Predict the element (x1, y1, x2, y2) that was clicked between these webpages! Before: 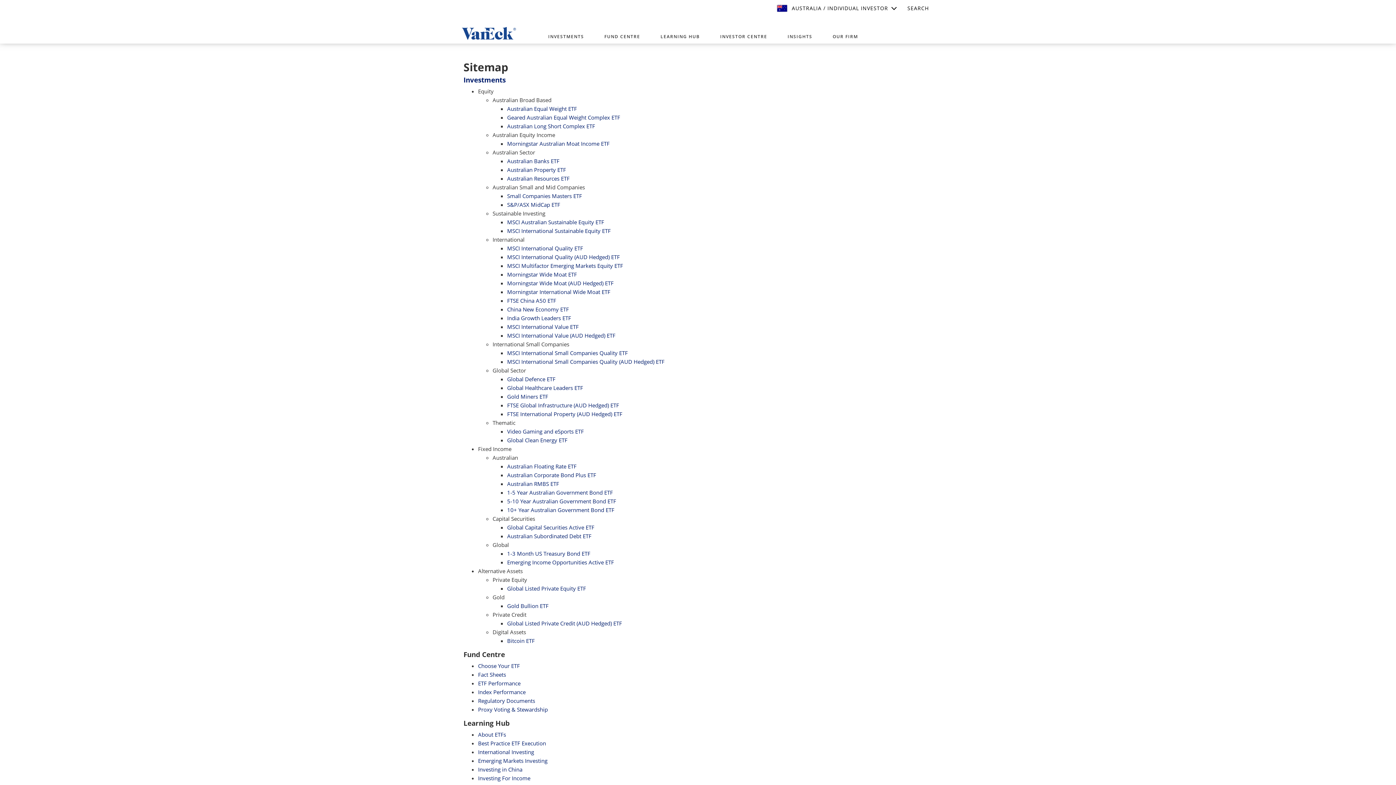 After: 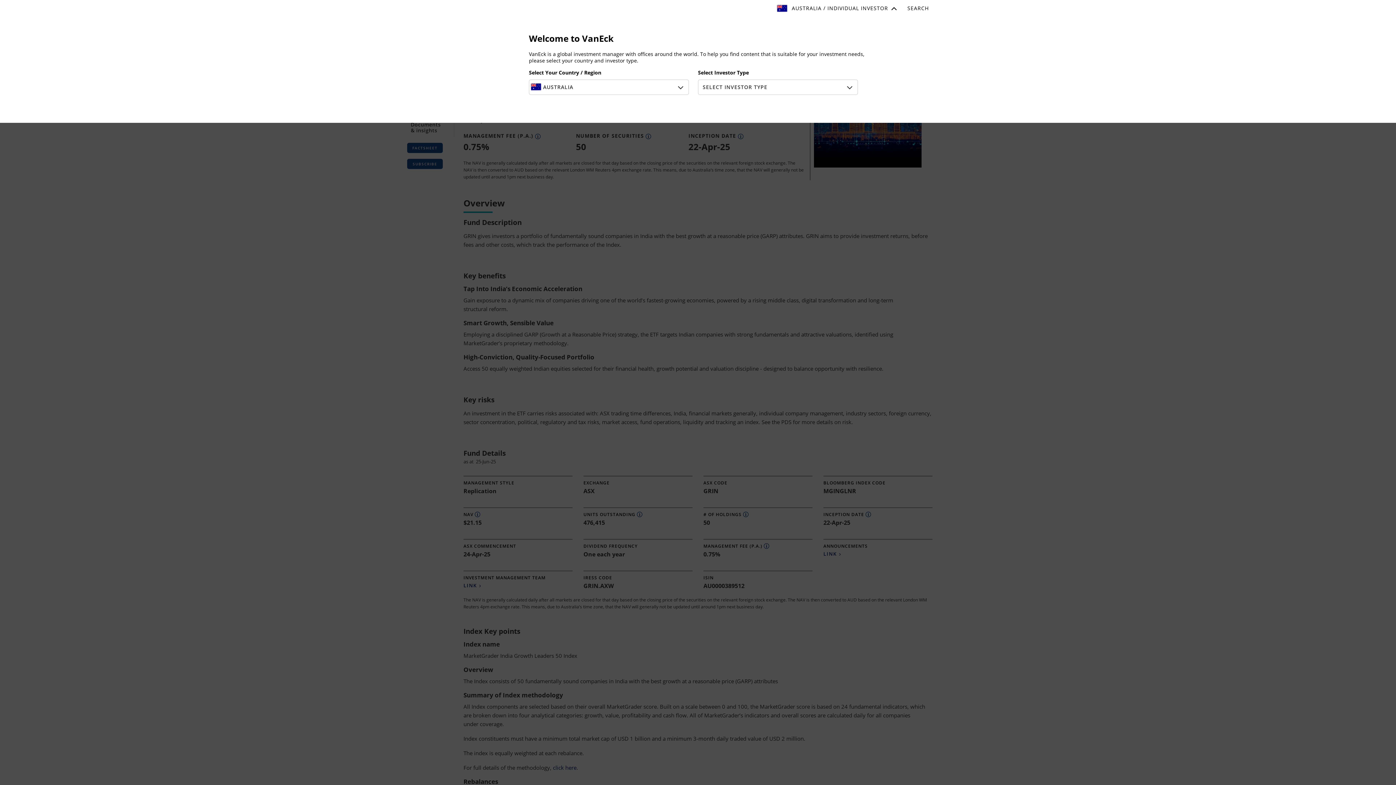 Action: label: India Growth Leaders ETF bbox: (507, 314, 571, 321)